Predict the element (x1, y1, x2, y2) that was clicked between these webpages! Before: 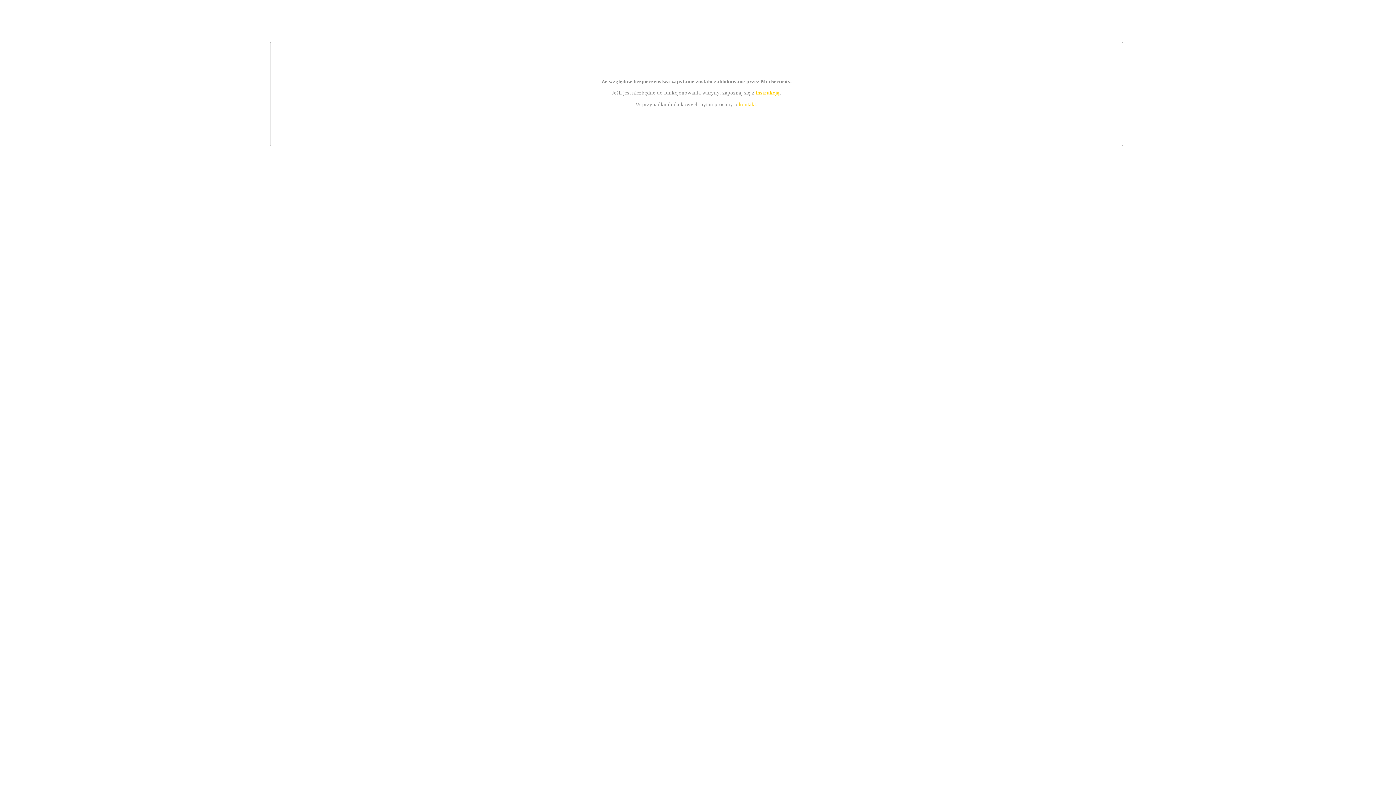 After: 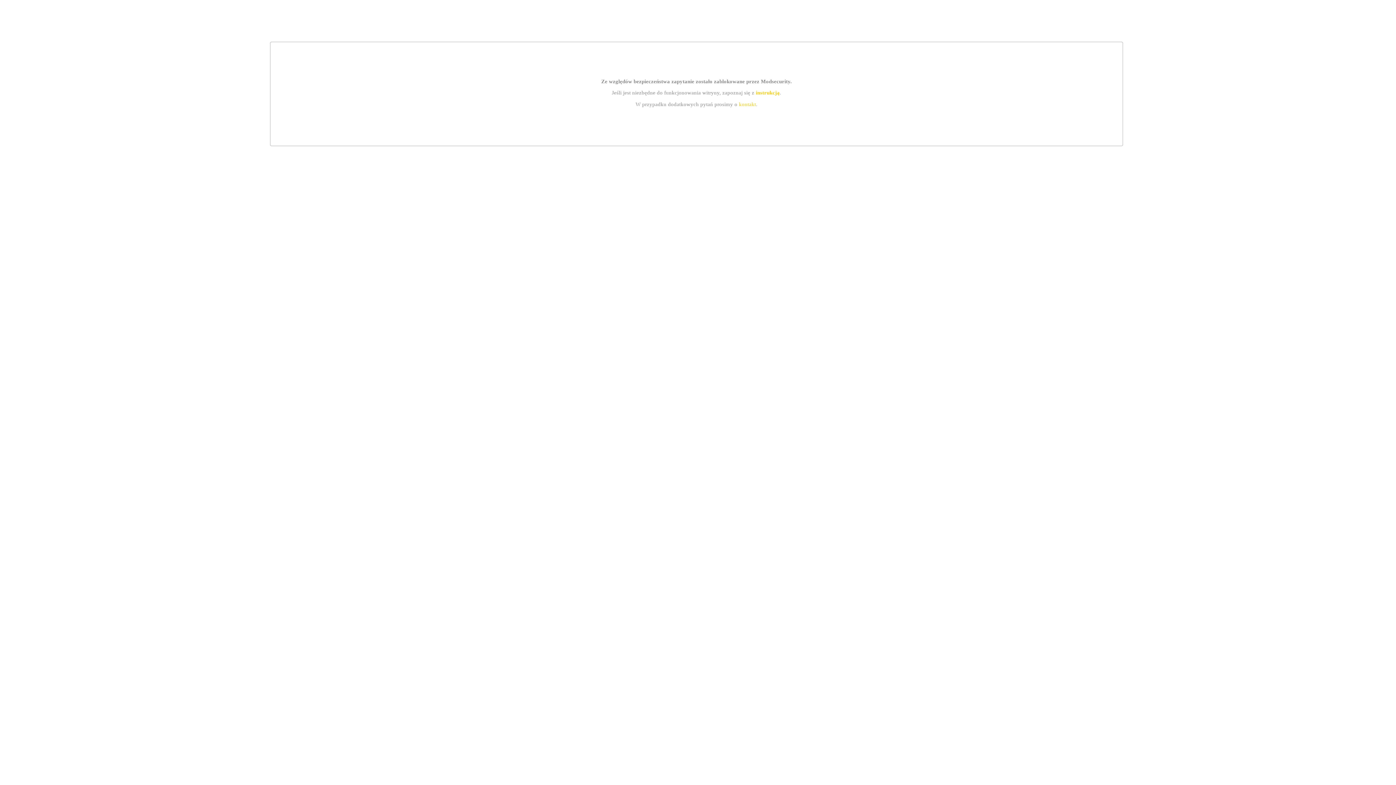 Action: bbox: (755, 89, 779, 95) label: instrukcją